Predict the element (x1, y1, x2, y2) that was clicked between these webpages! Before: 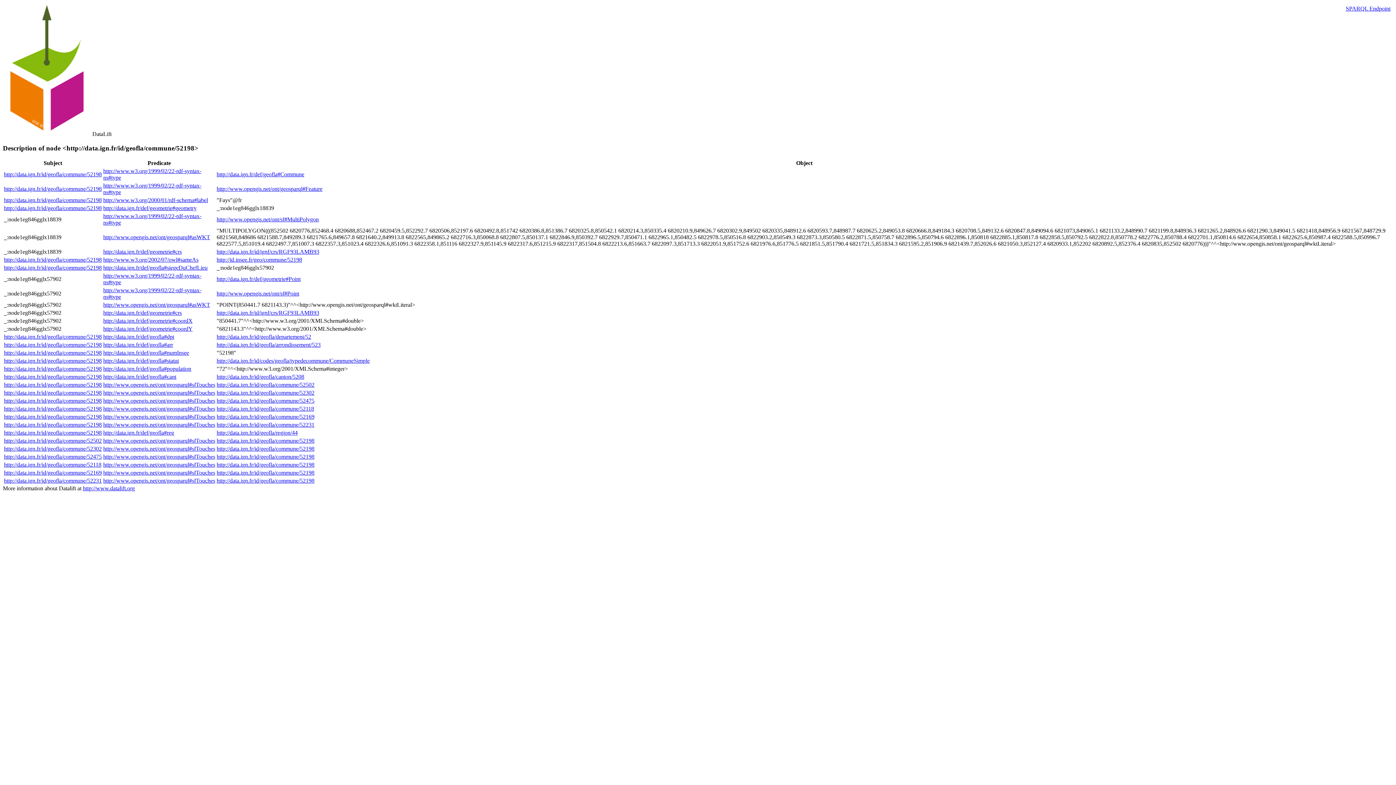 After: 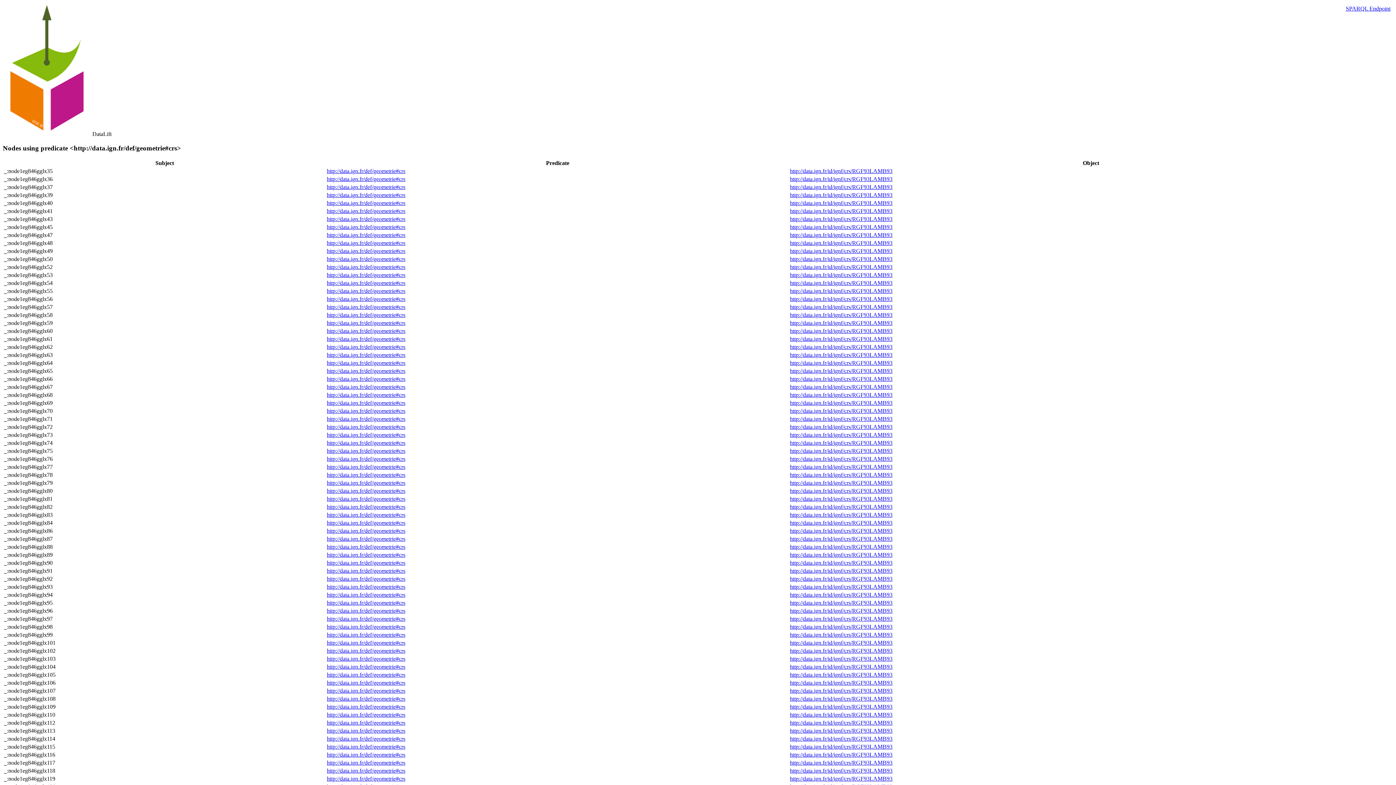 Action: bbox: (103, 248, 181, 255) label: http://data.ign.fr/def/geometrie#crs